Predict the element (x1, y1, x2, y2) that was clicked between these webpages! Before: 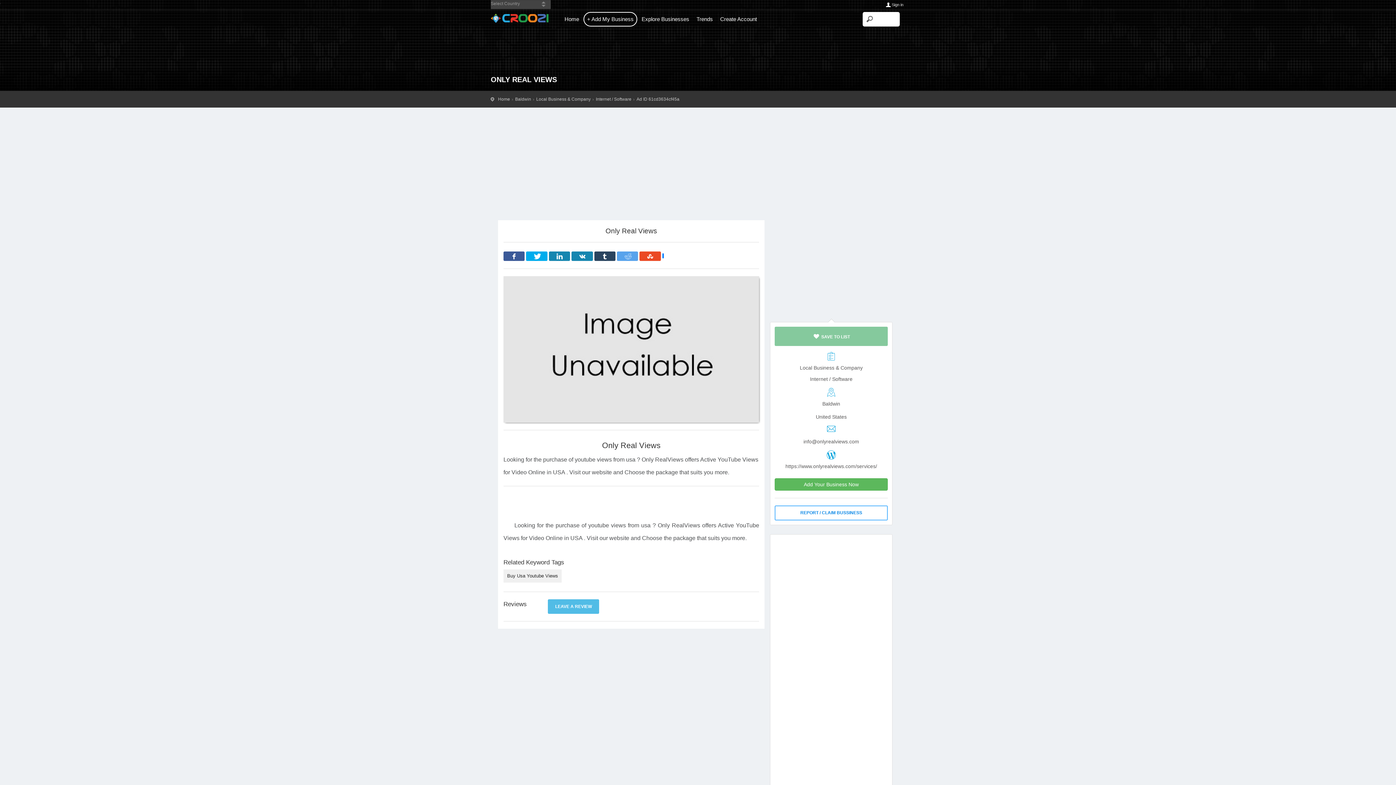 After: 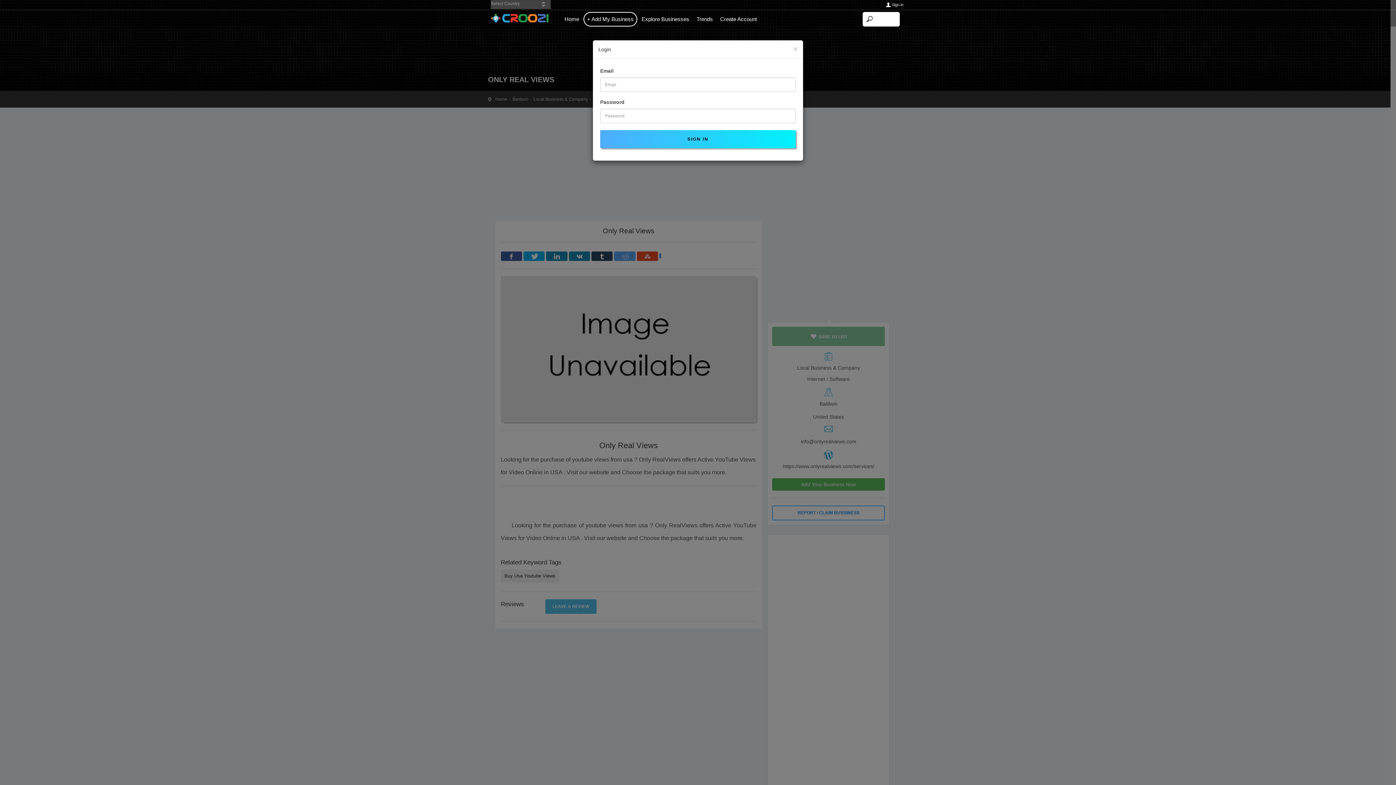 Action: label:  SAVE TO LIST bbox: (775, 326, 887, 346)